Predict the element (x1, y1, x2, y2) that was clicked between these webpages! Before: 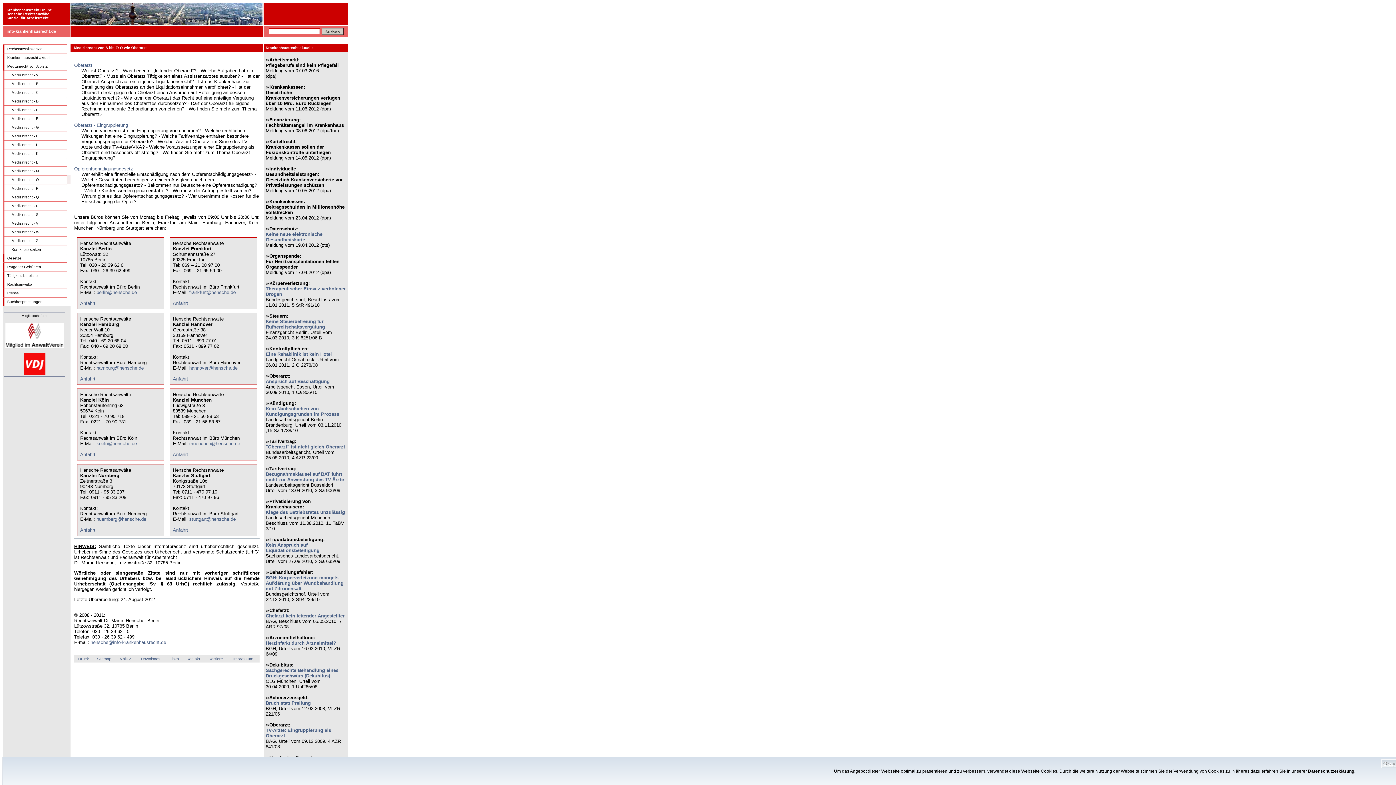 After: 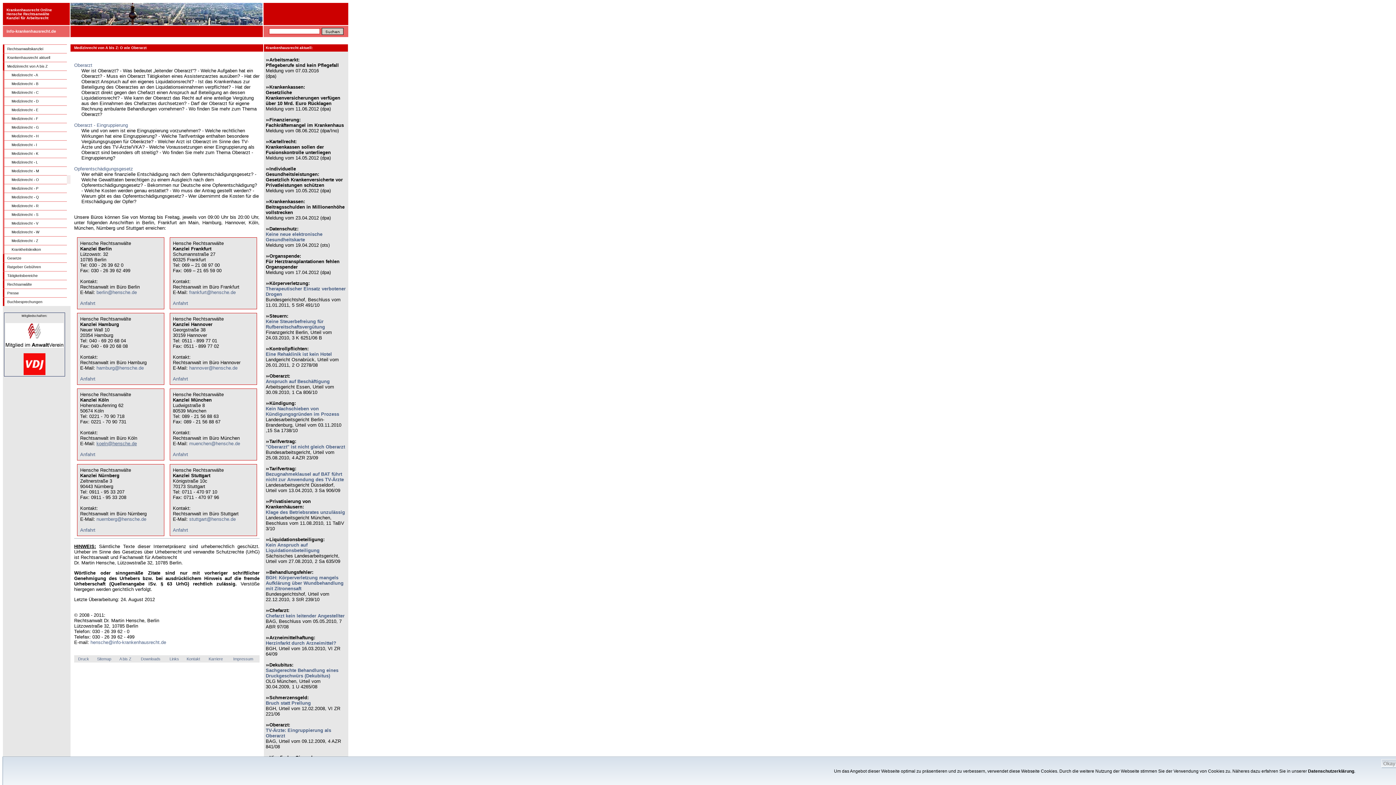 Action: bbox: (96, 441, 136, 446) label: koeln@hensche.de